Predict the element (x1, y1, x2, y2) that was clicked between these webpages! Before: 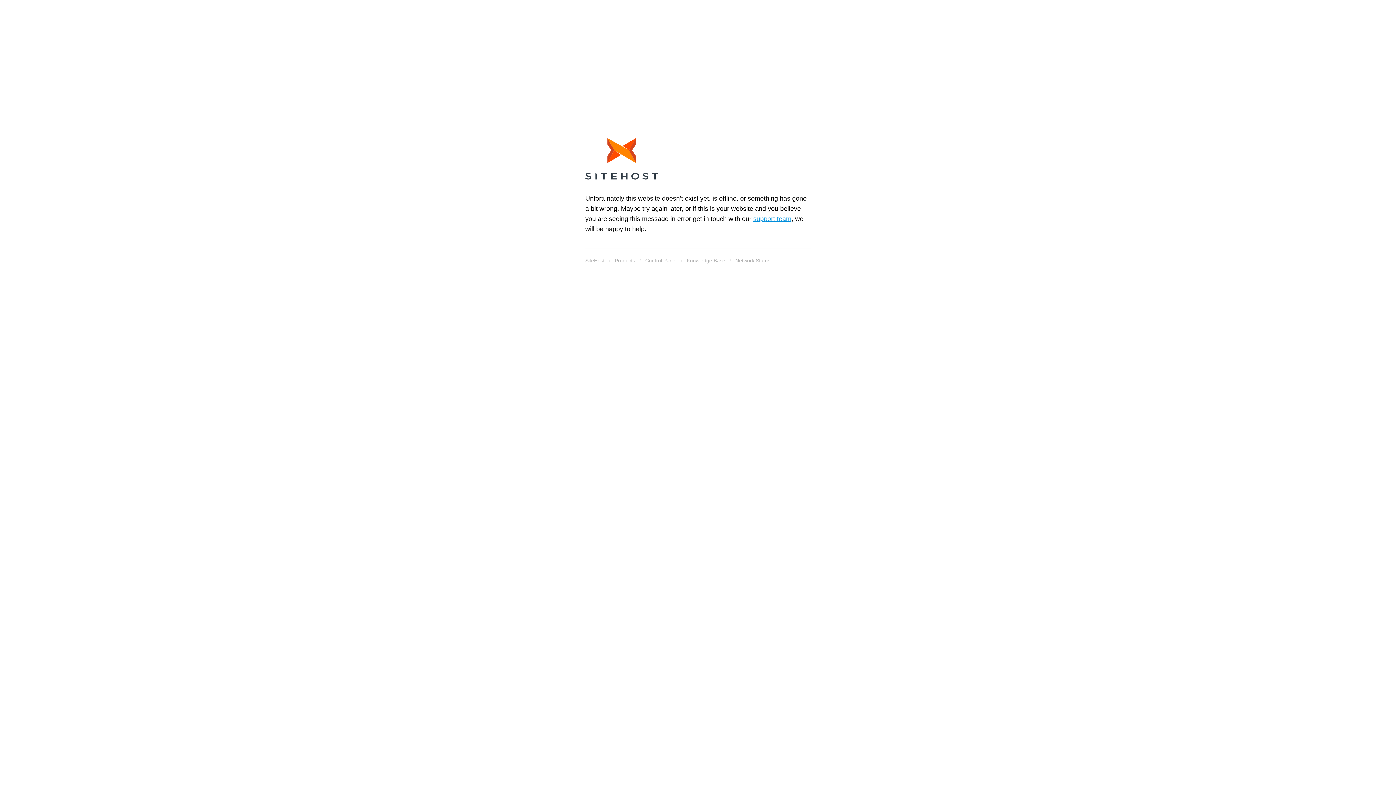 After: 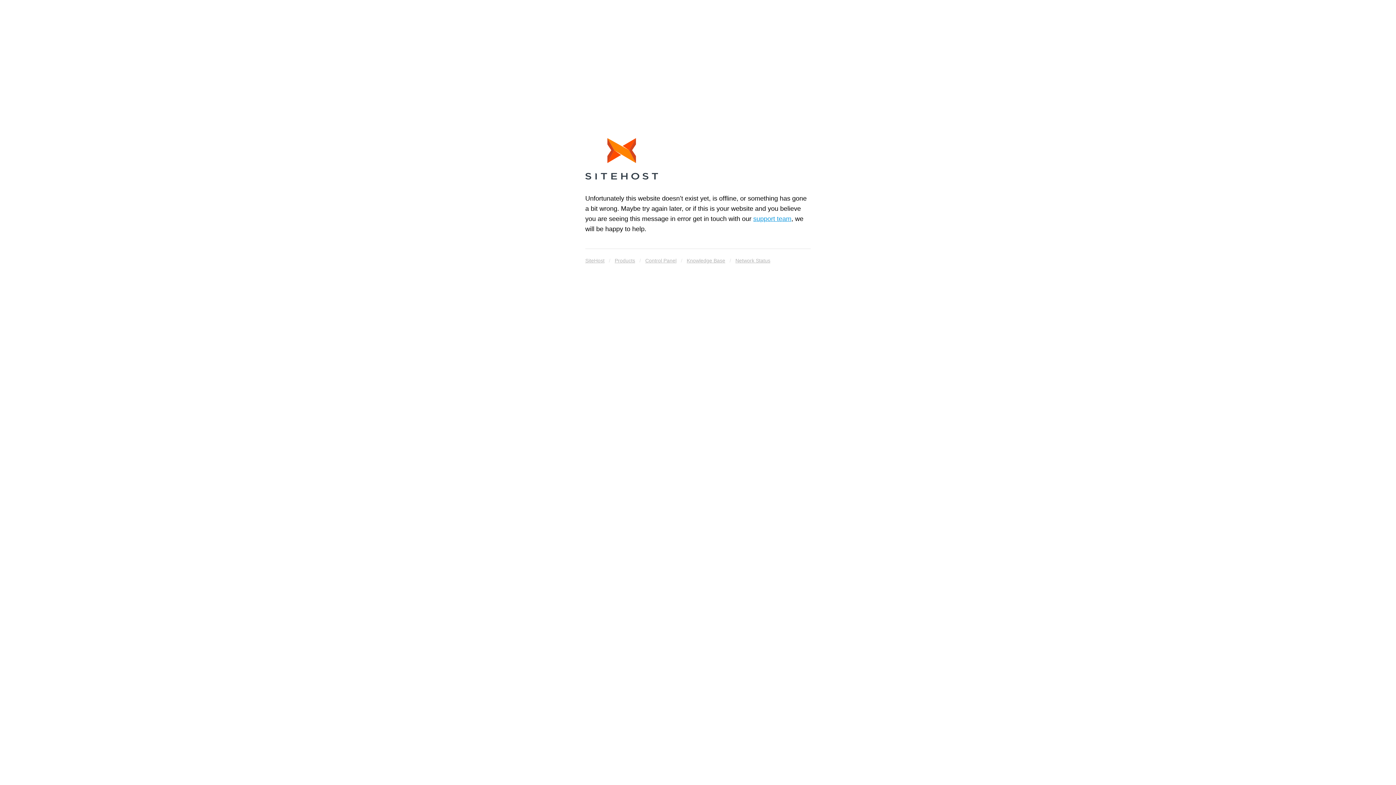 Action: label: SiteHost bbox: (585, 255, 604, 265)